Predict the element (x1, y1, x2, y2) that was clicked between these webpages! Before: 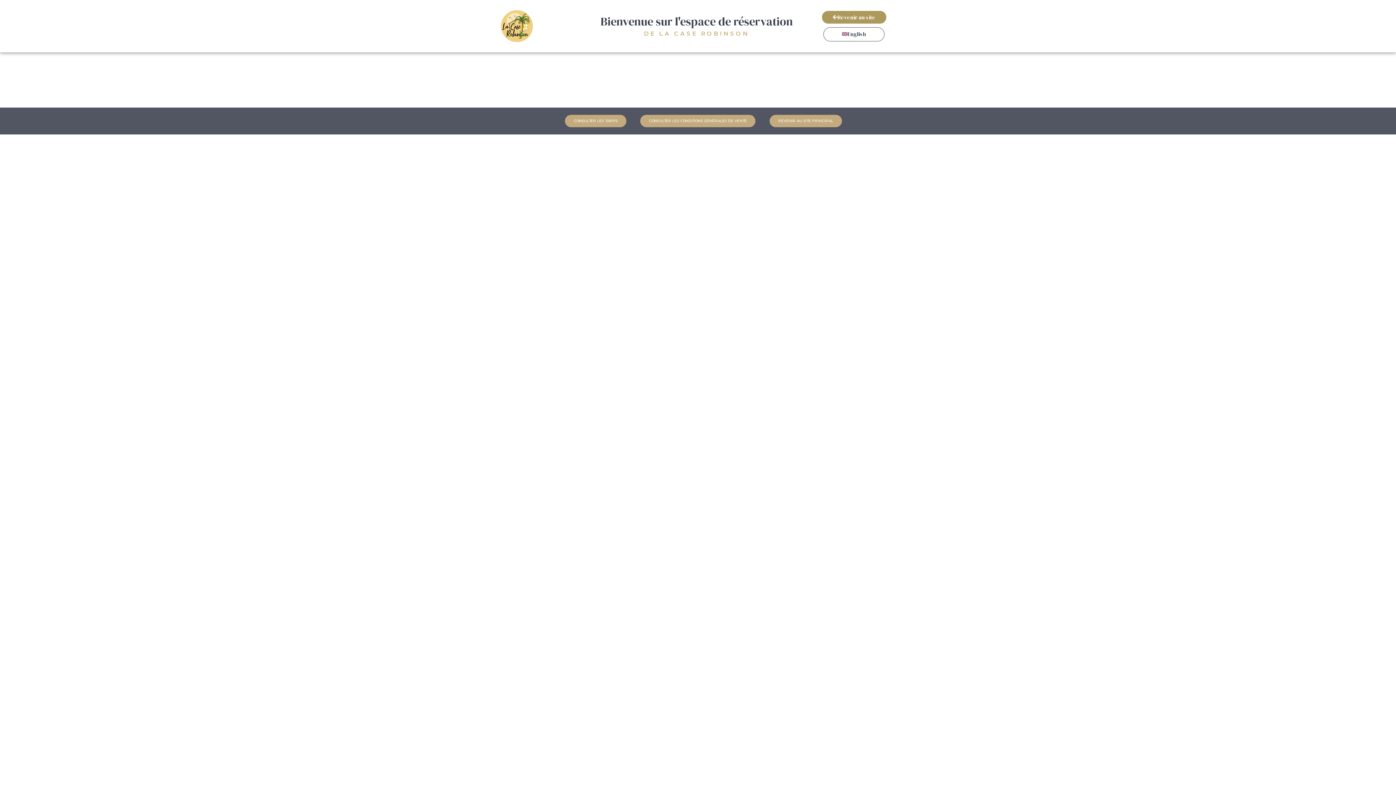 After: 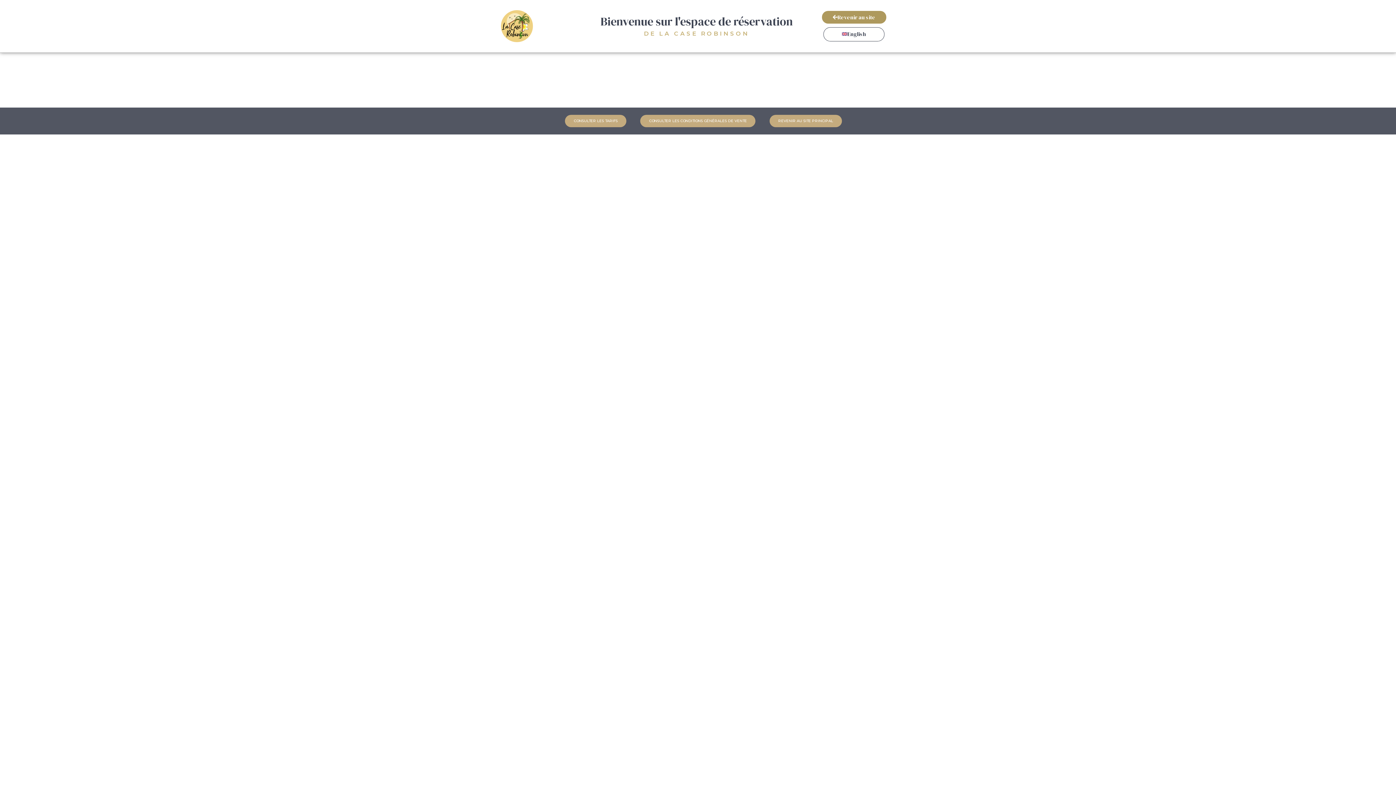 Action: label: CONSULTER LES CONDITIONS GÉNÉRALES DE VENTE bbox: (640, 114, 755, 127)